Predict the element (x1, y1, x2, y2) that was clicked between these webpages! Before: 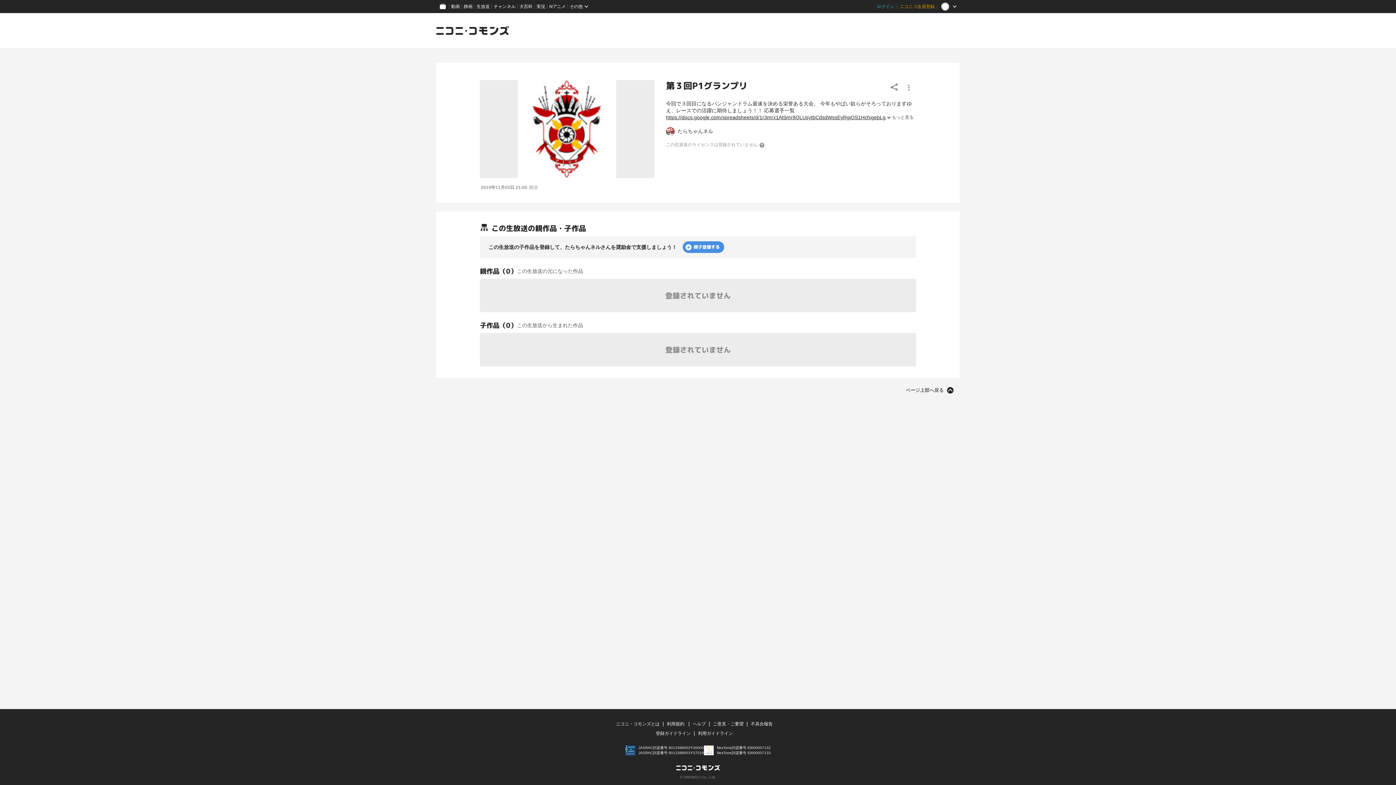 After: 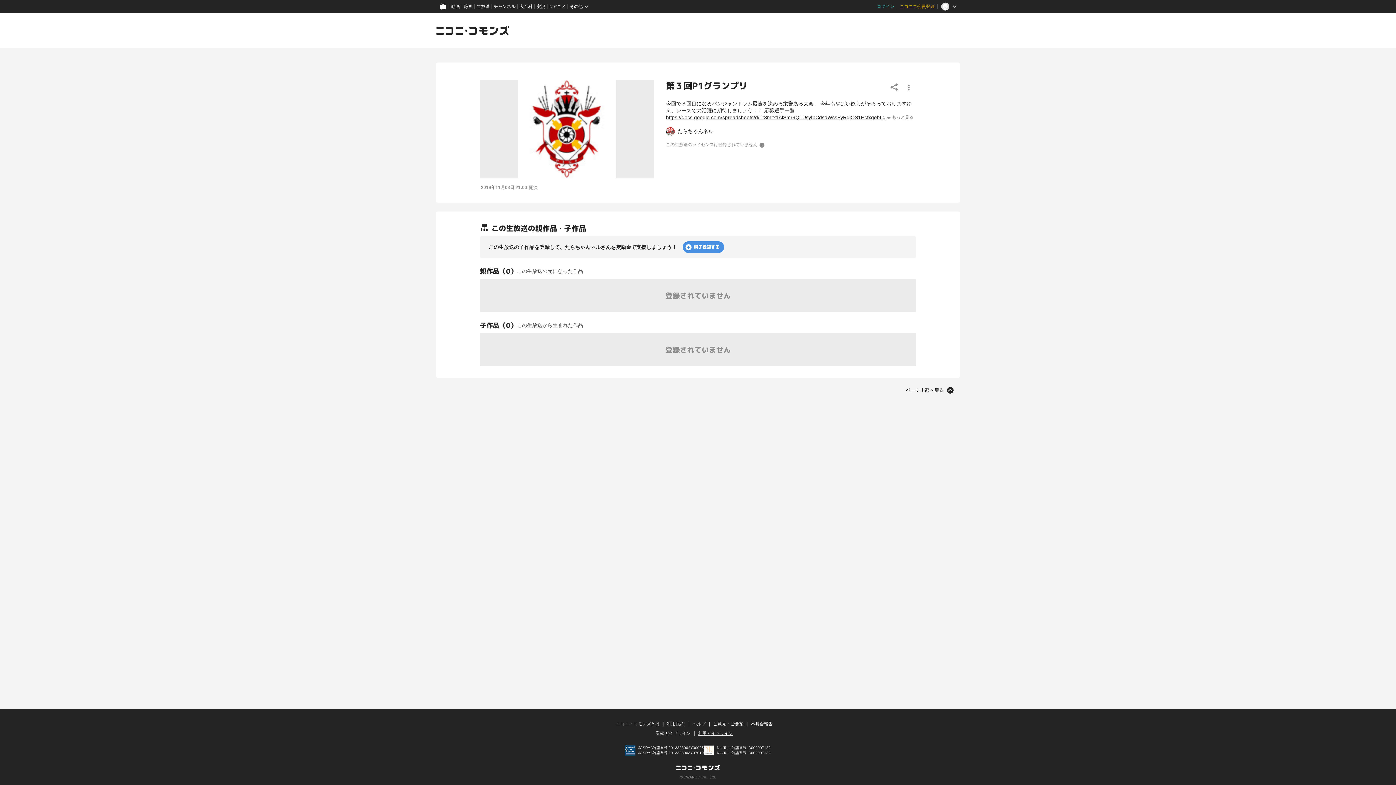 Action: bbox: (698, 731, 733, 736) label: 利用ガイドライン